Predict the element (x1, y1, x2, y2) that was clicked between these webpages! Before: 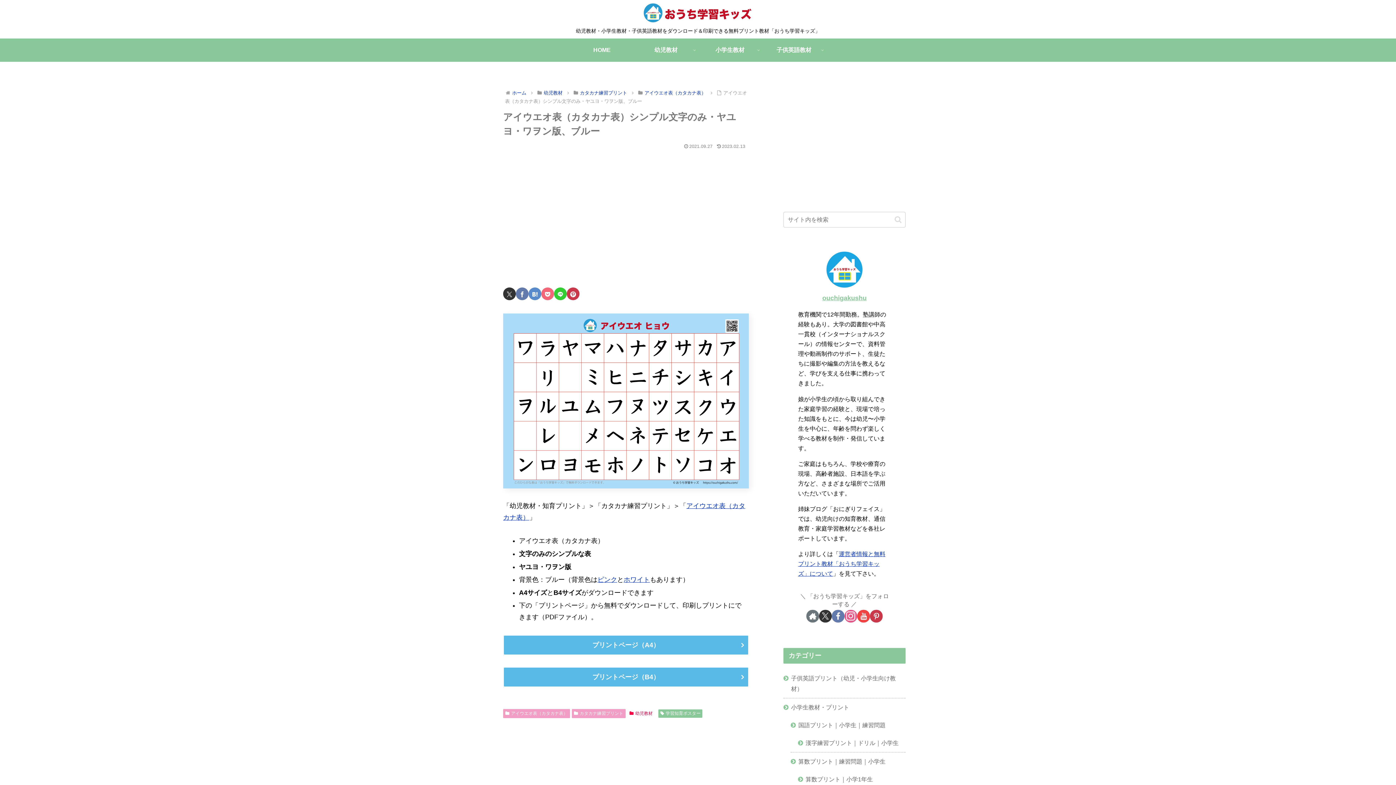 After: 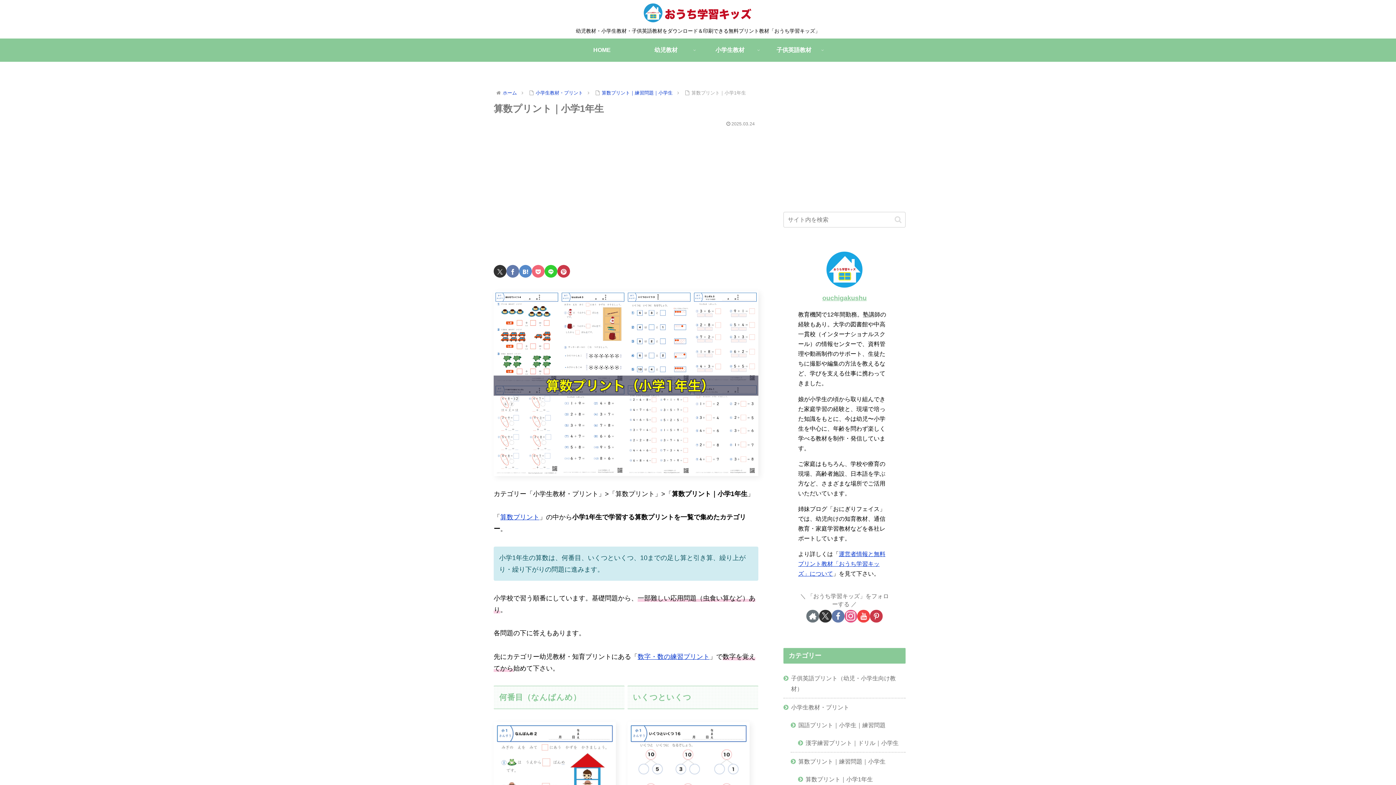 Action: label: 算数プリント｜小学1年生 bbox: (798, 770, 905, 788)